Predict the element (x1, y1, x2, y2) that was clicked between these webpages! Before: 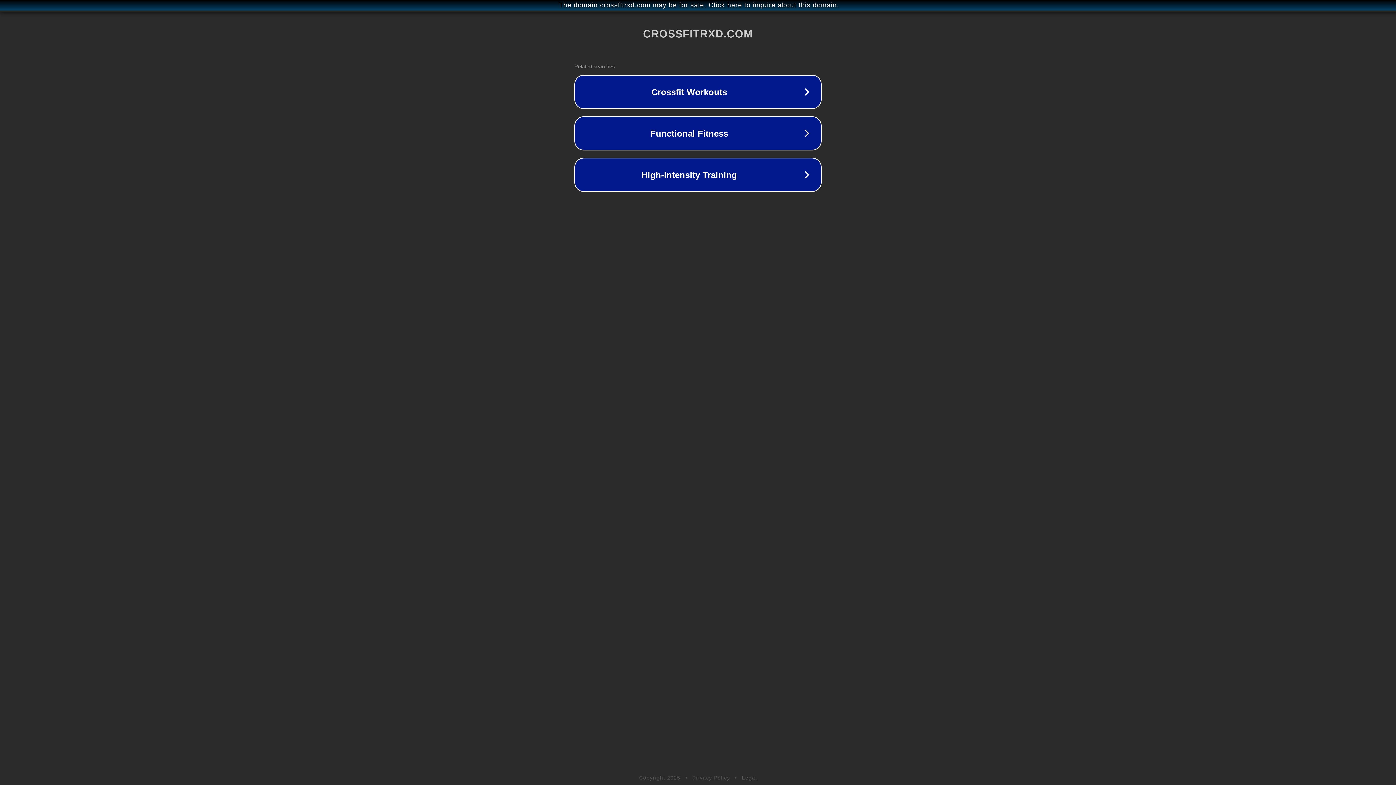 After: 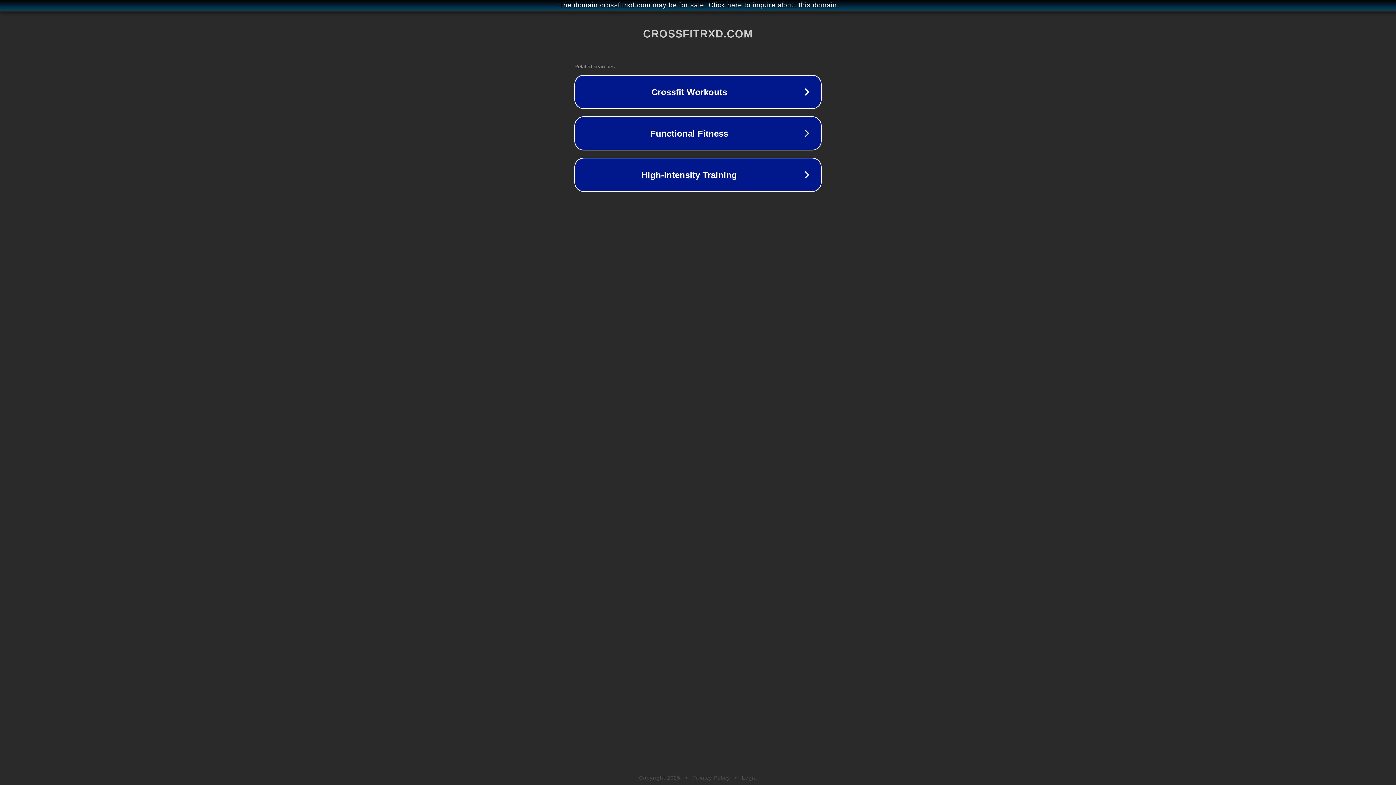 Action: label: Privacy Policy bbox: (692, 775, 730, 781)